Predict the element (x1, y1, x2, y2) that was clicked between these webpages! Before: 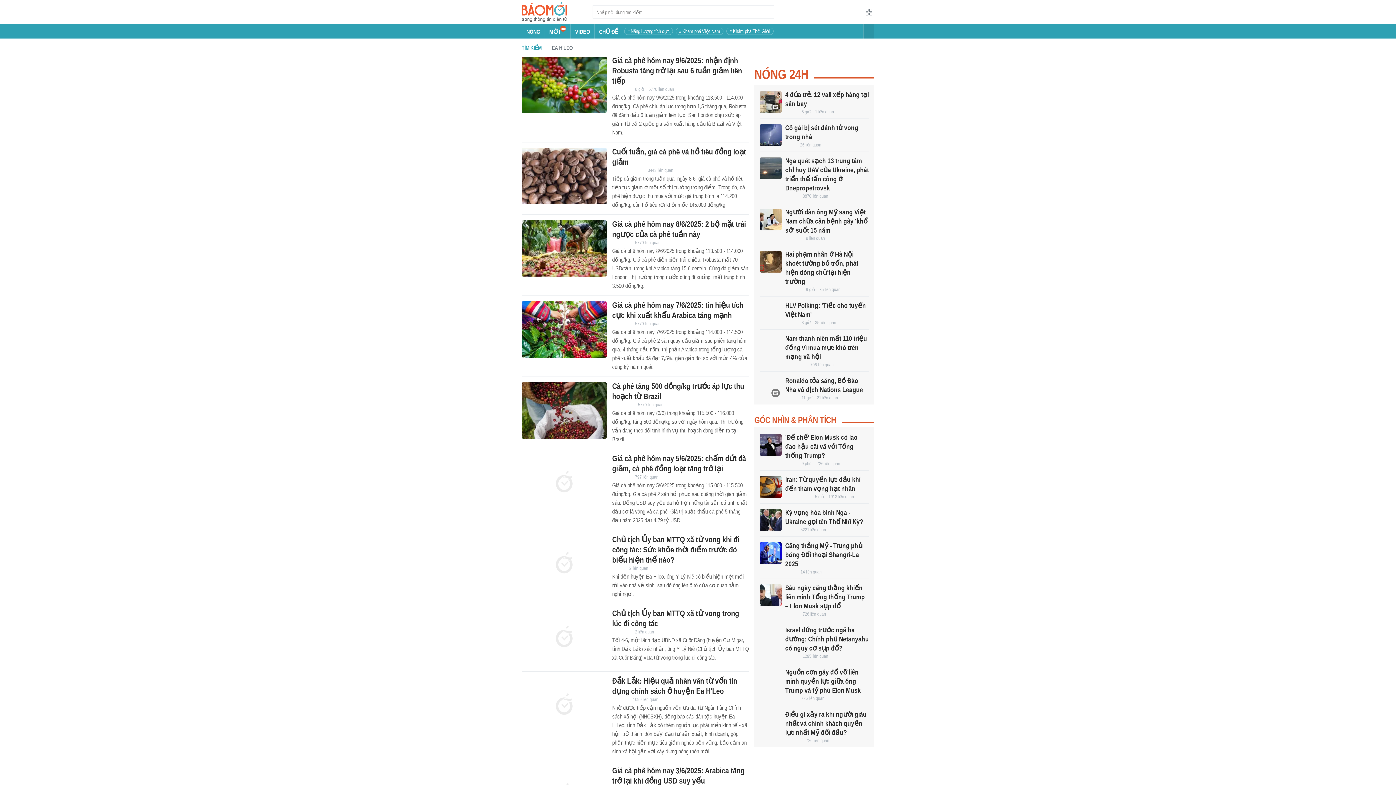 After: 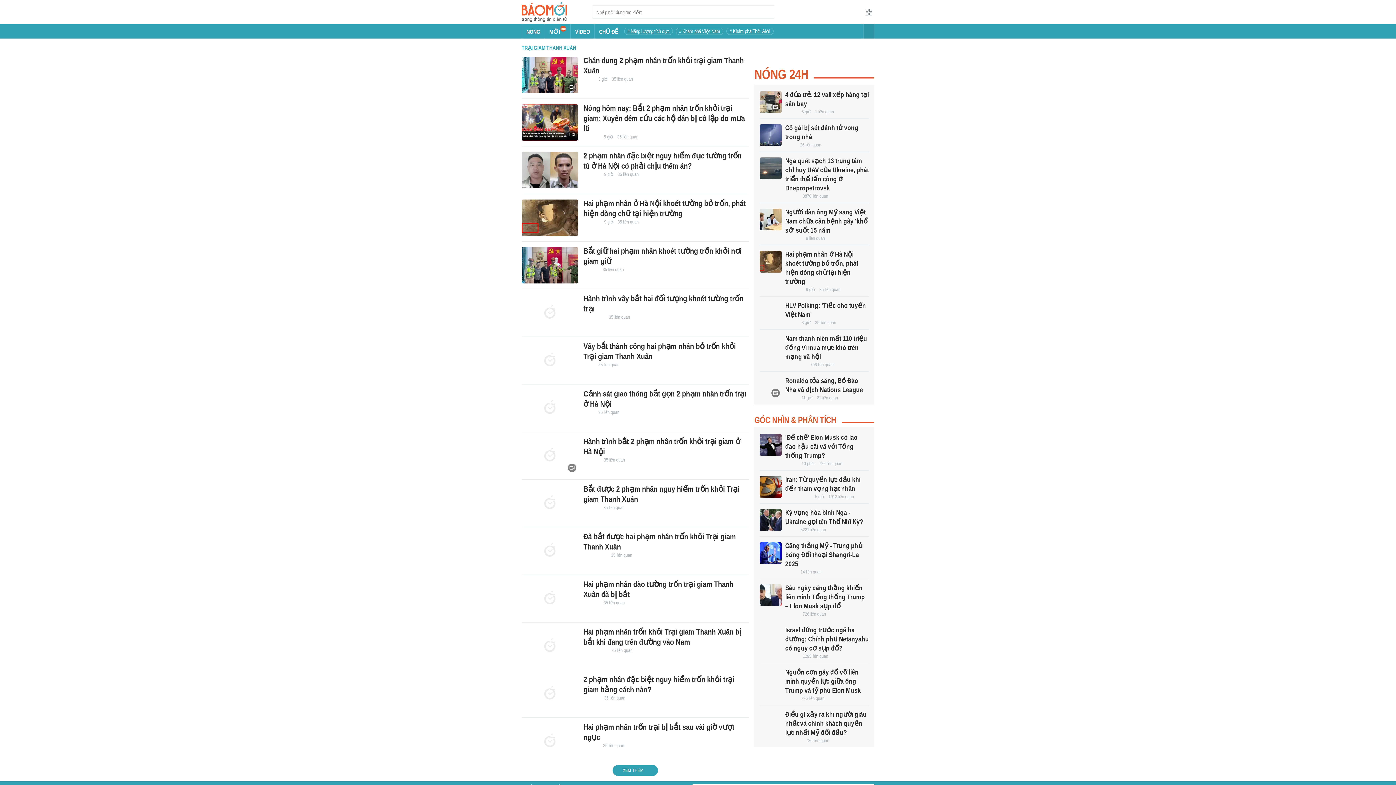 Action: bbox: (819, 286, 840, 292) label: 35 liên quan